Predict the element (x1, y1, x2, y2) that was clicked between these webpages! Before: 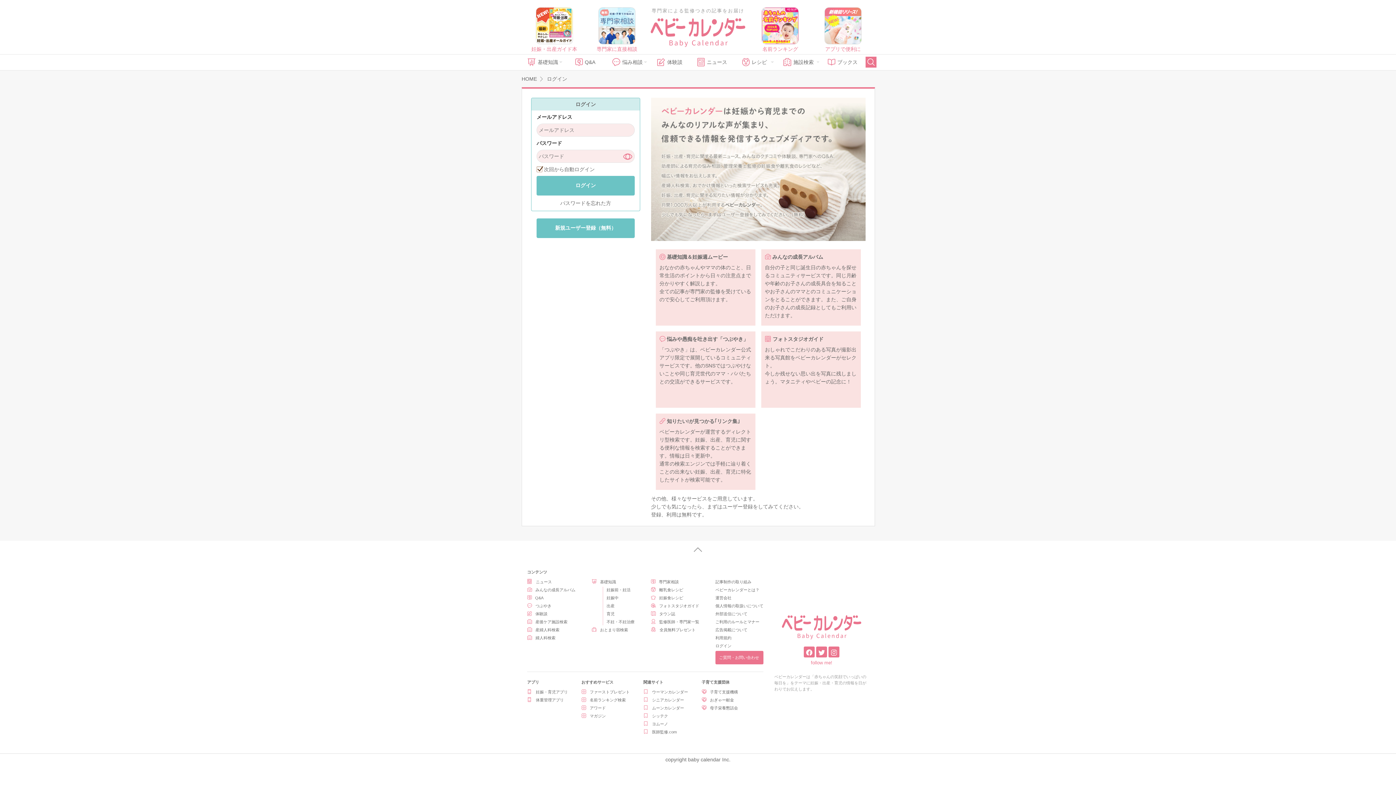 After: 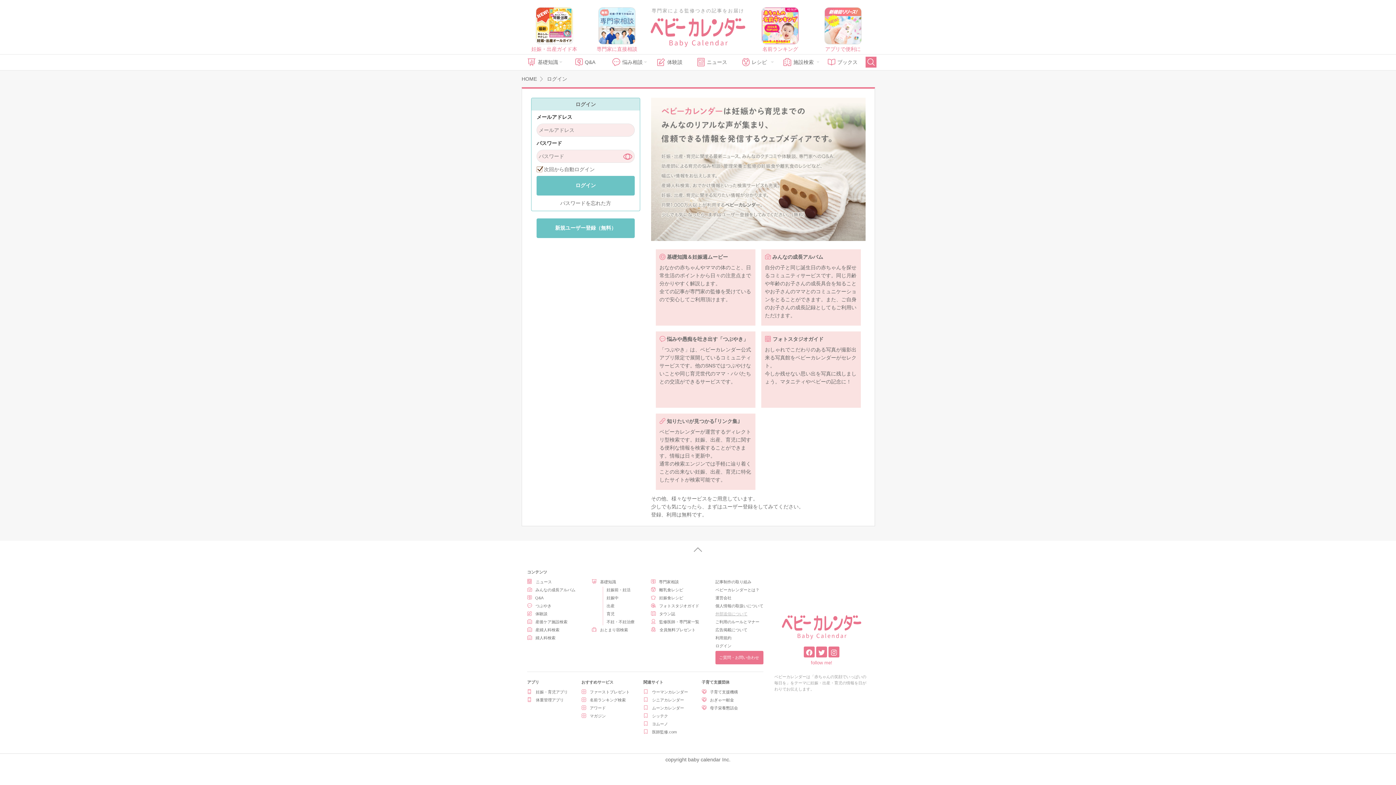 Action: label: 外部送信について bbox: (715, 611, 763, 617)